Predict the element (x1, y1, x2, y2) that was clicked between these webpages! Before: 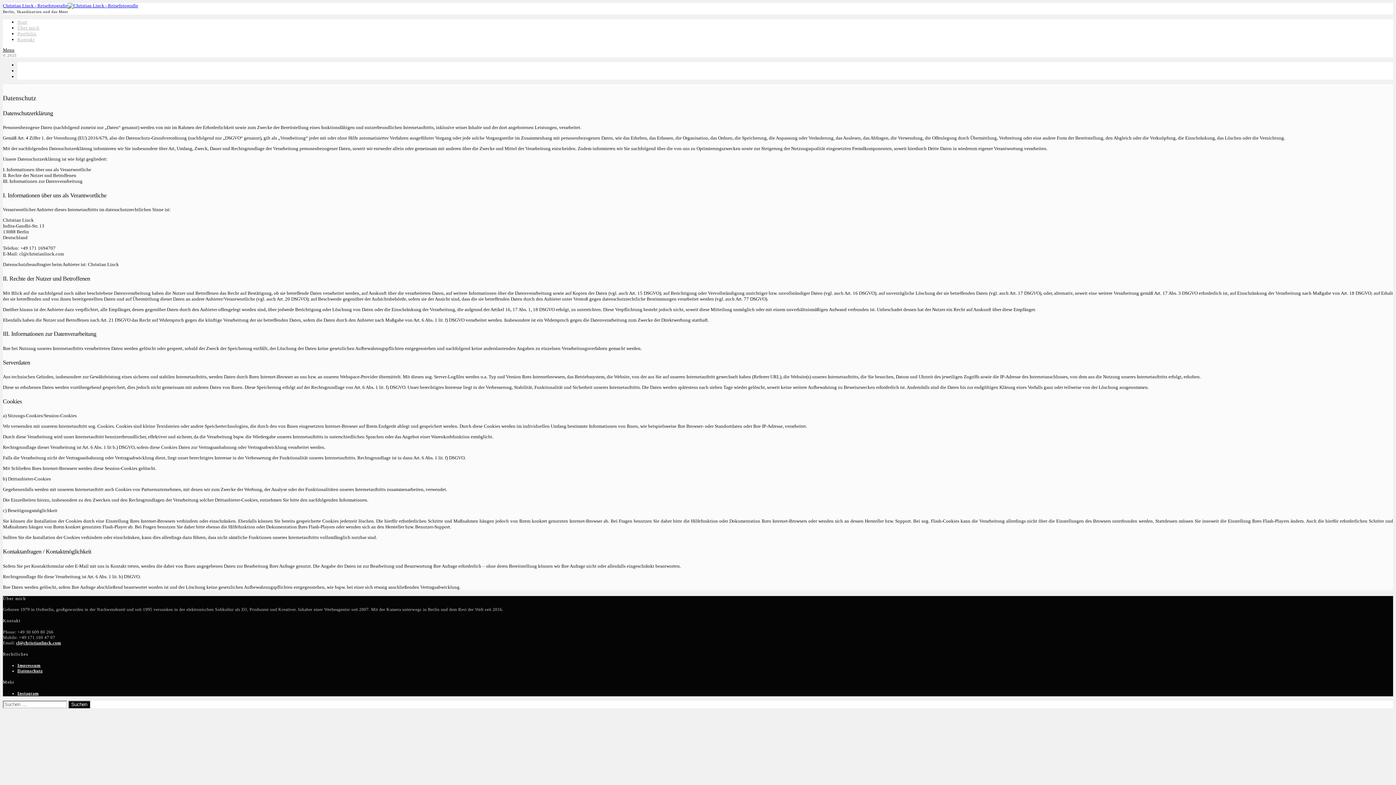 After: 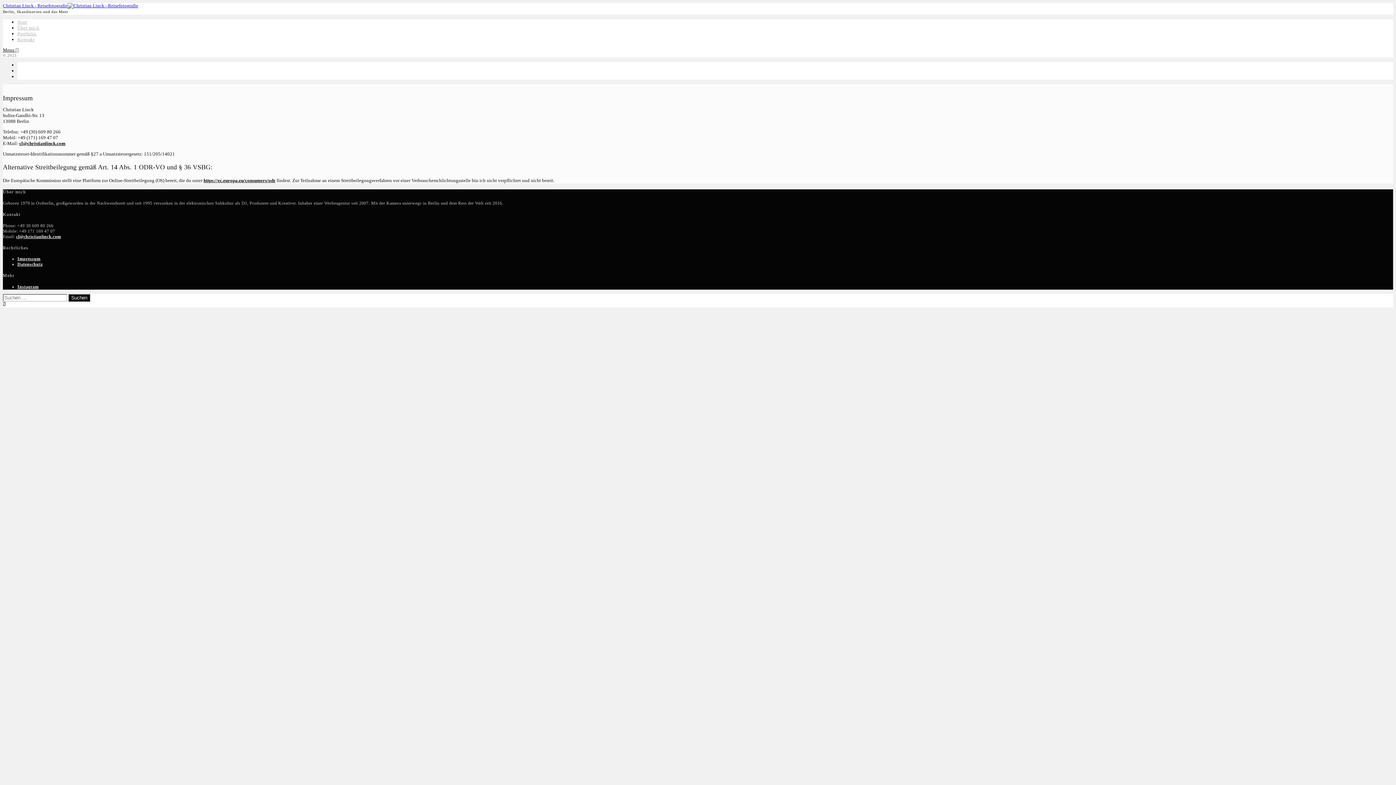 Action: bbox: (17, 663, 40, 668) label: Impressum